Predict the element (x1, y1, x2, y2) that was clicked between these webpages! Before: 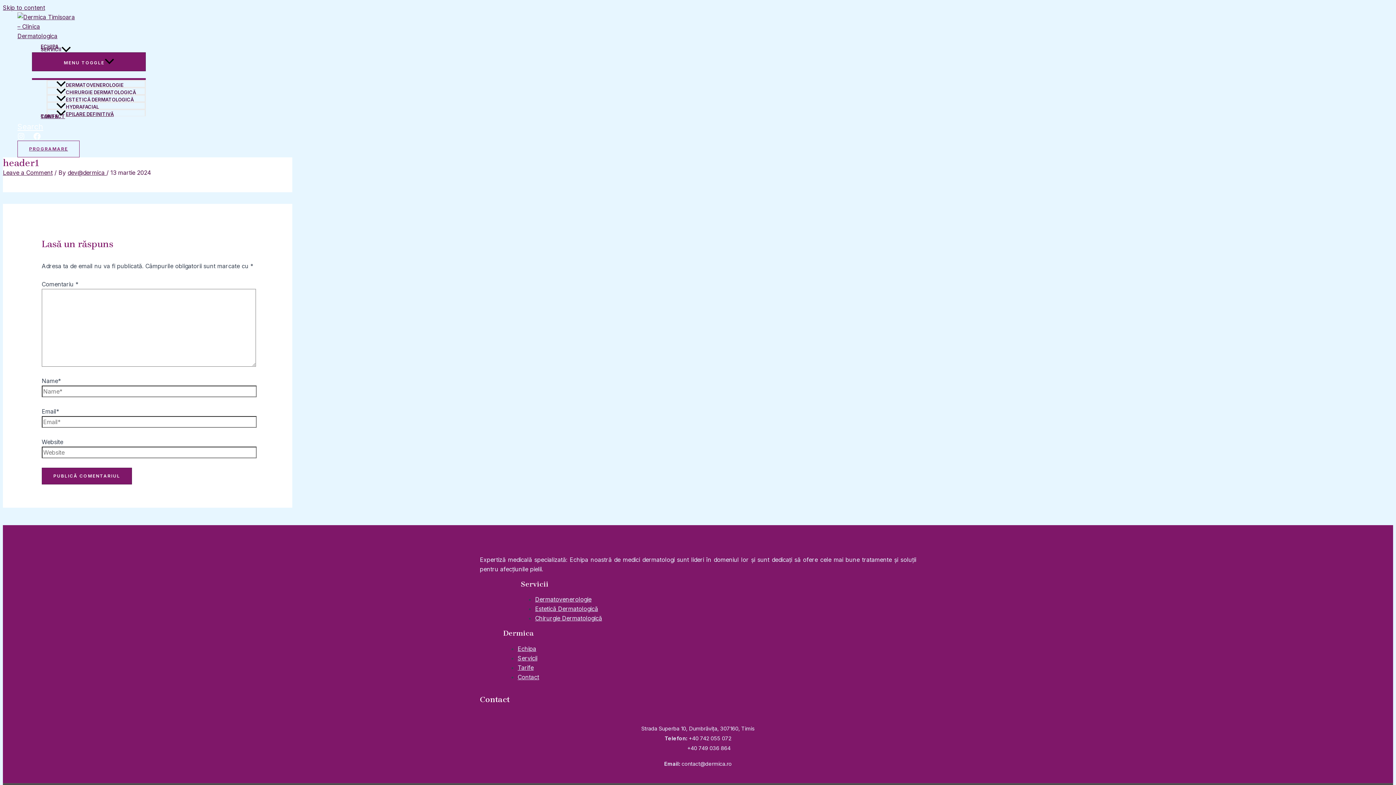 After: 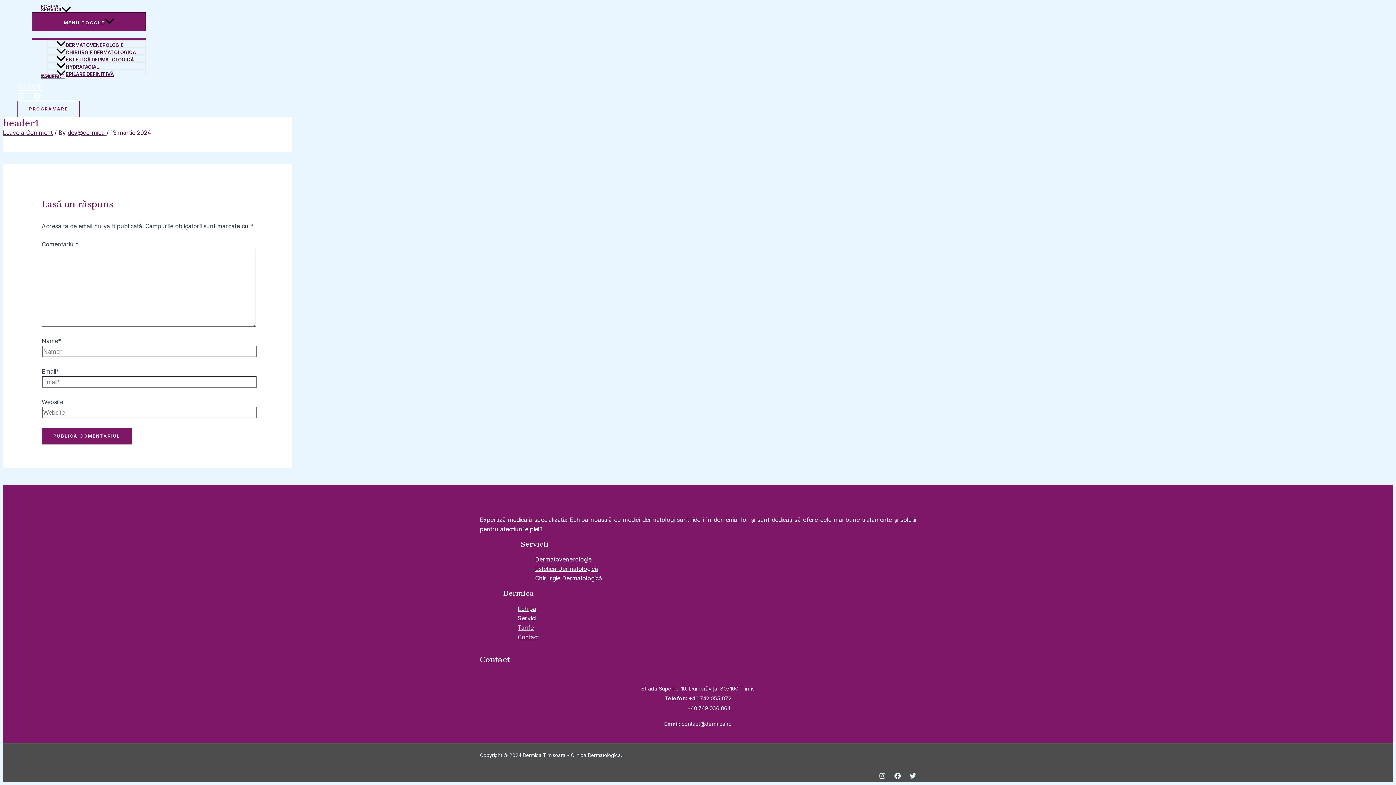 Action: label: Leave a Comment bbox: (2, 169, 52, 176)